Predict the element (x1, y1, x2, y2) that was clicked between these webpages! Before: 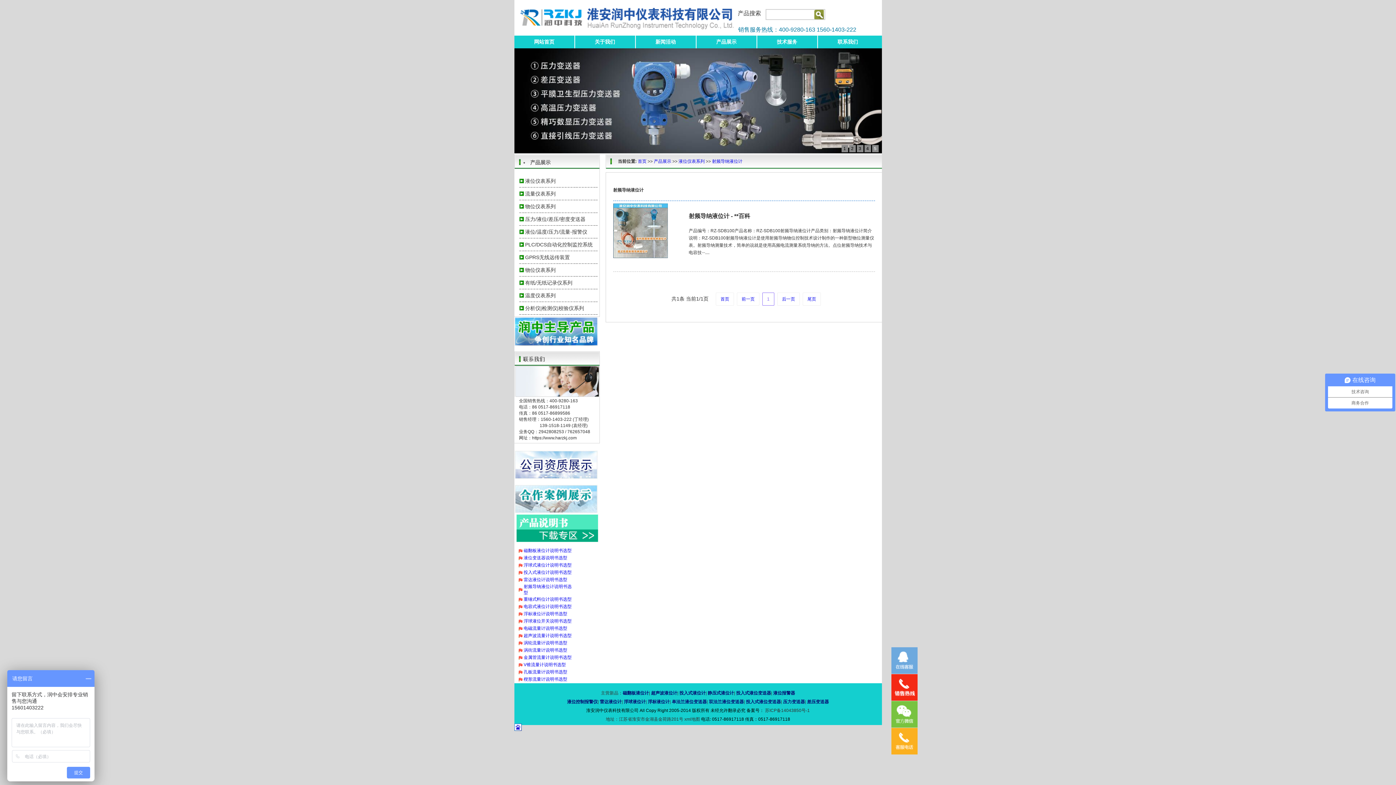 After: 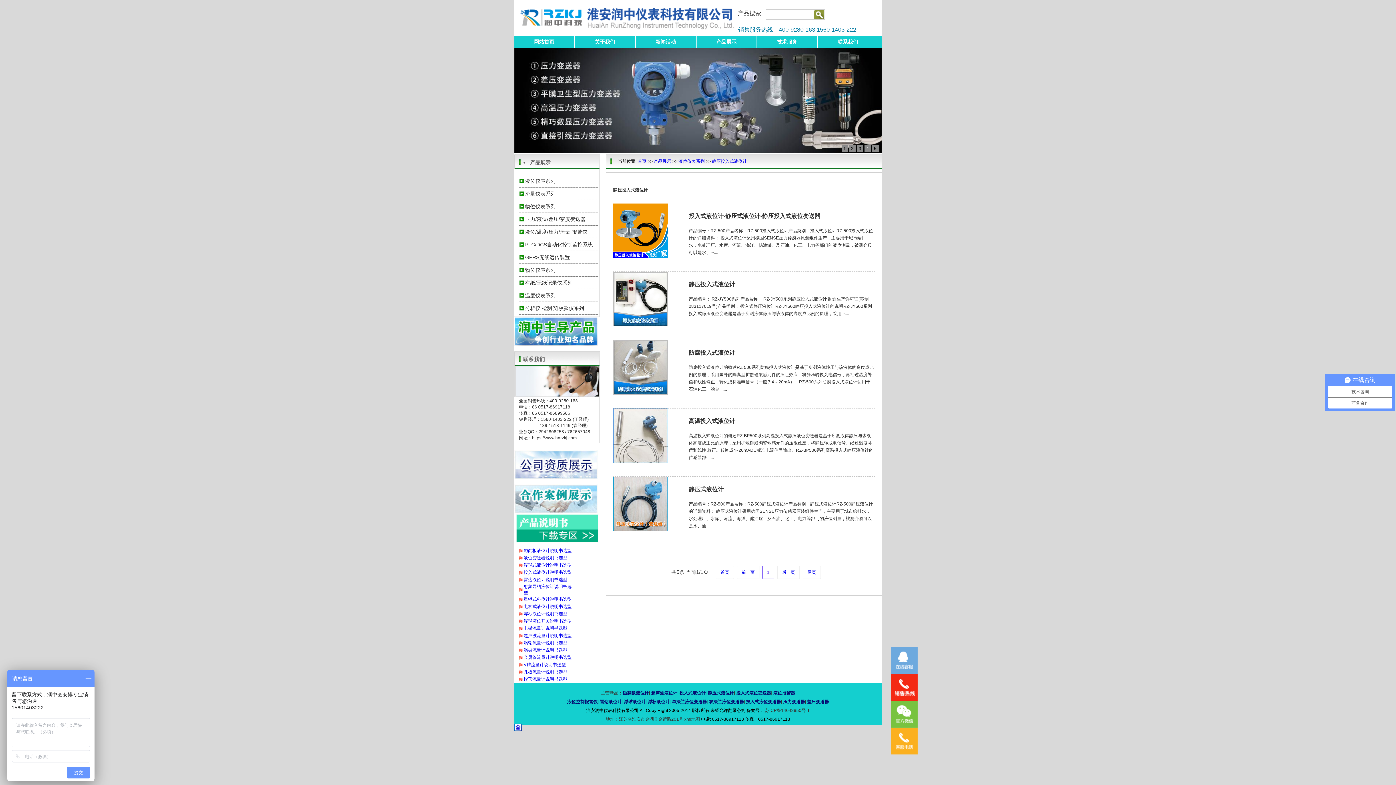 Action: bbox: (746, 699, 781, 704) label: 投入式液位变送器